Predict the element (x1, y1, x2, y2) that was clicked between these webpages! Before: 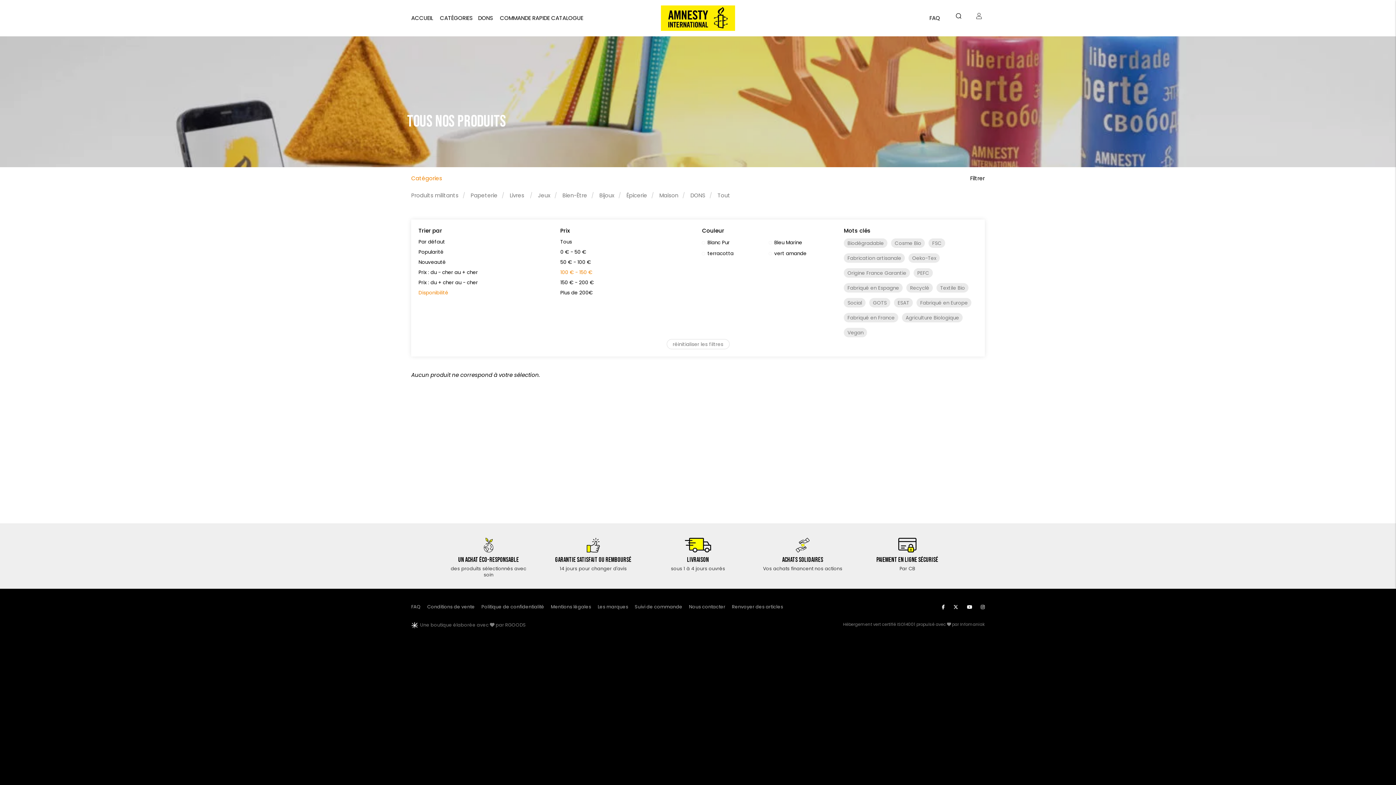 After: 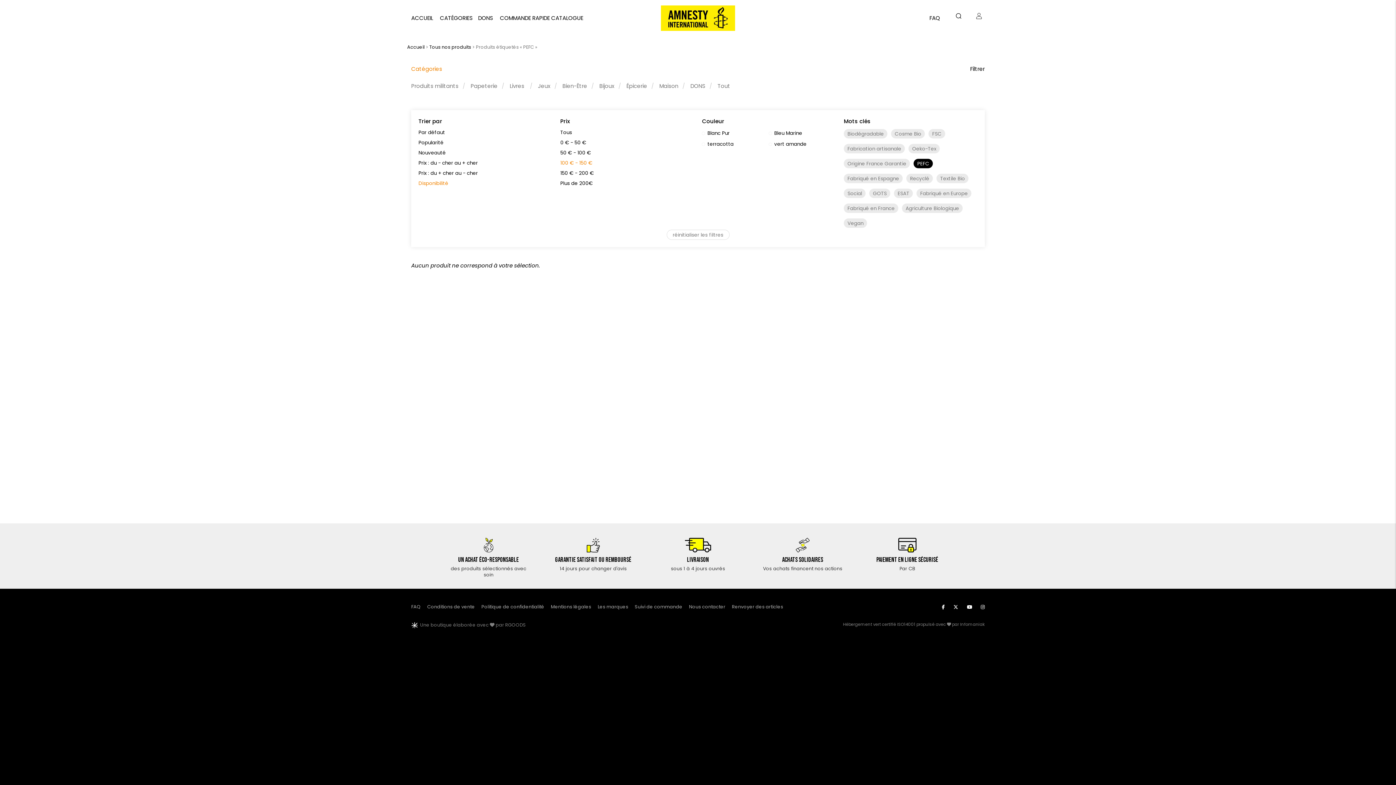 Action: bbox: (913, 268, 933, 277) label: PEFC